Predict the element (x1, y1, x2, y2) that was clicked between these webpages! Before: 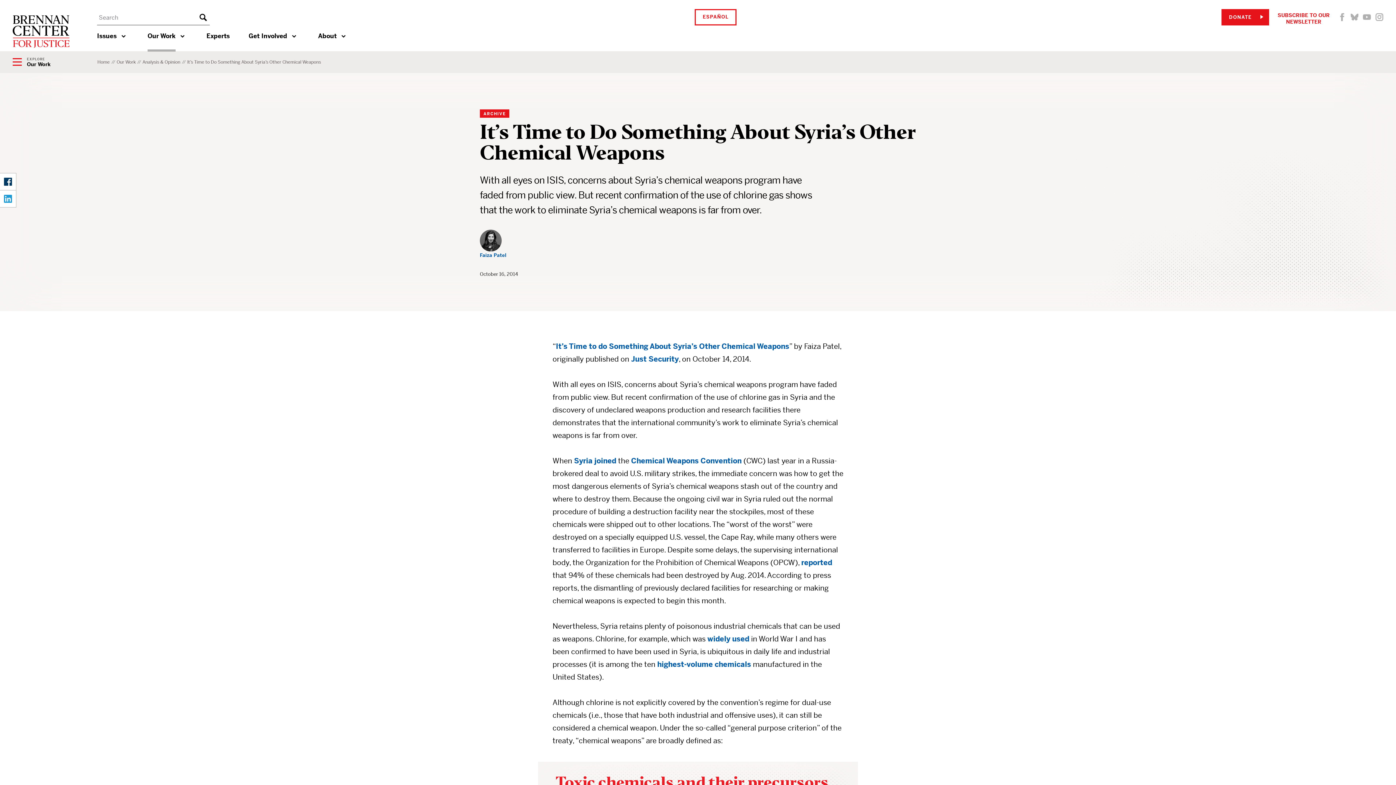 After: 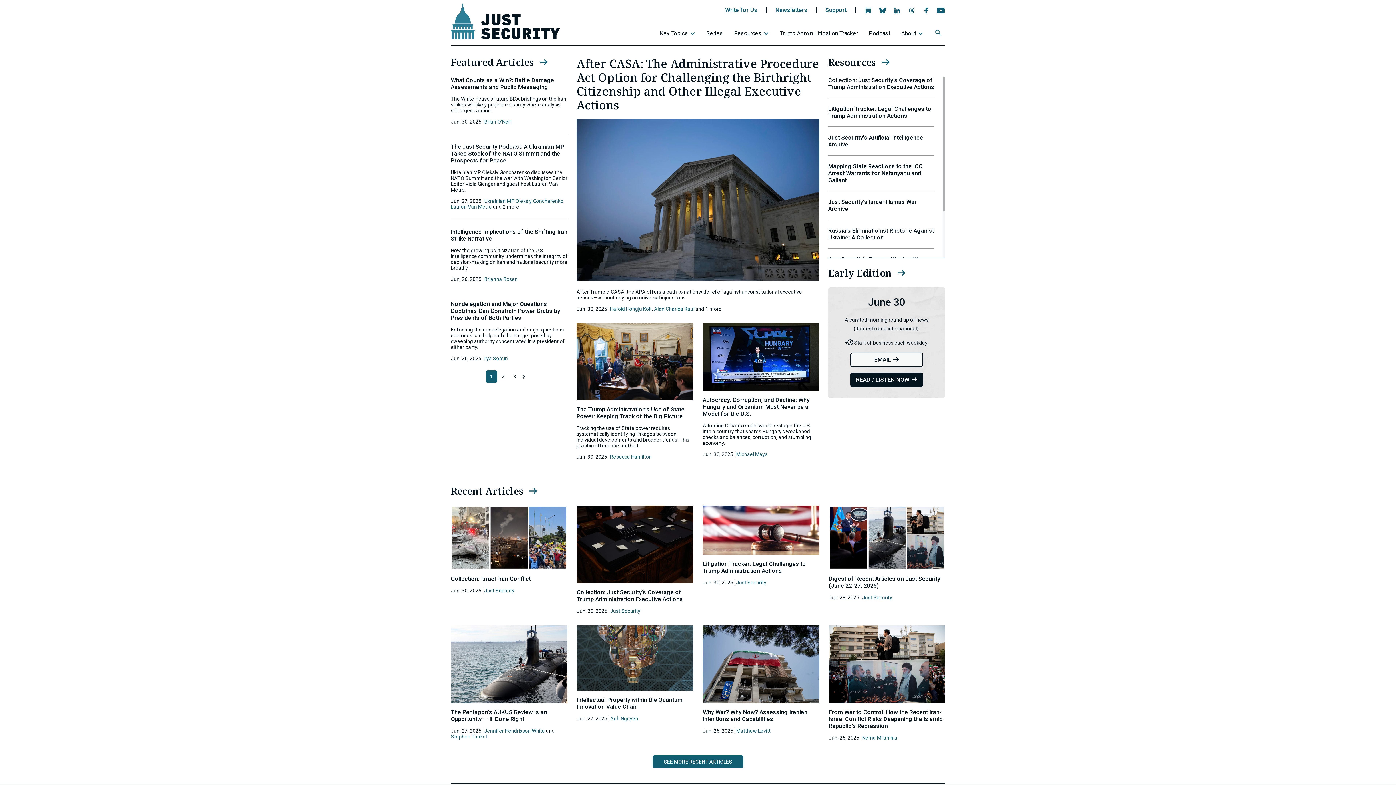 Action: bbox: (631, 354, 678, 363) label: Just Security